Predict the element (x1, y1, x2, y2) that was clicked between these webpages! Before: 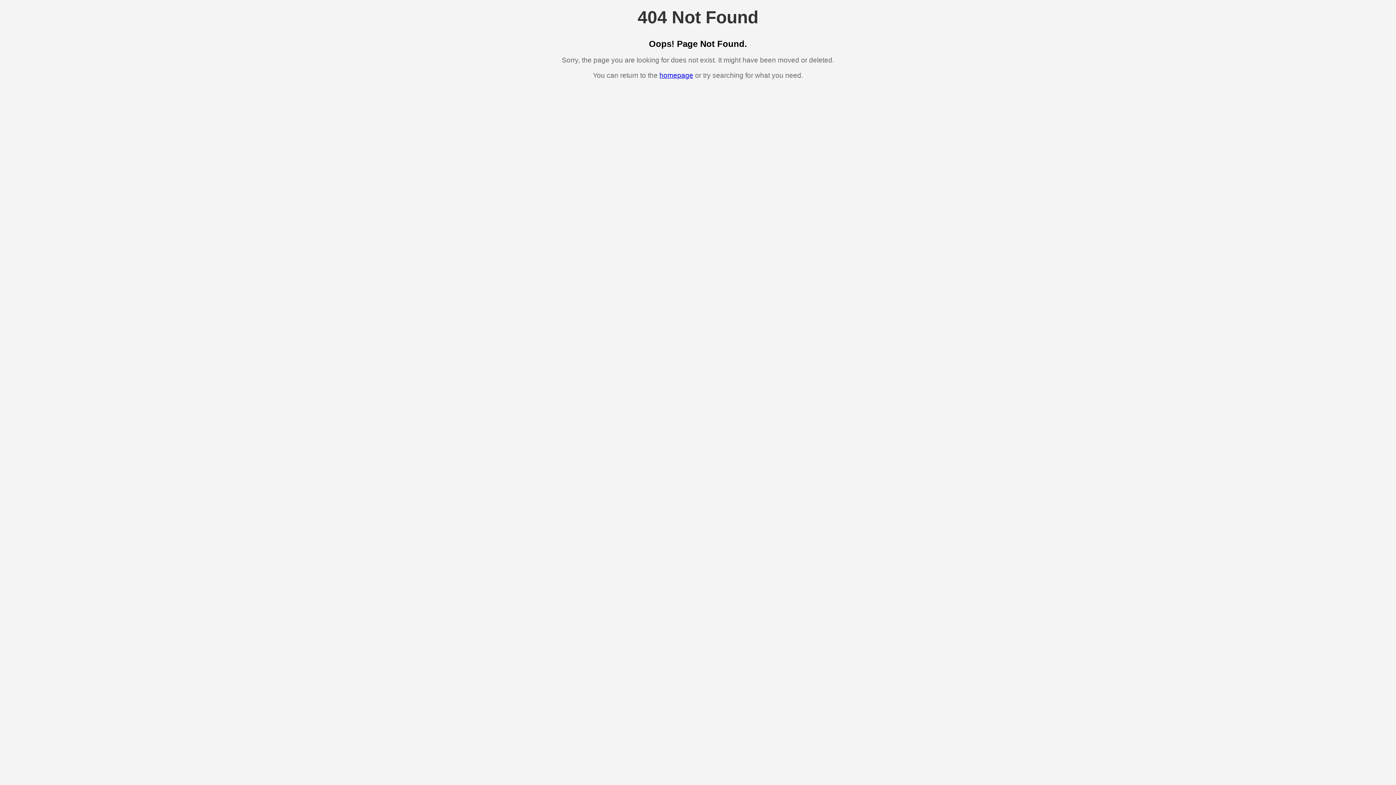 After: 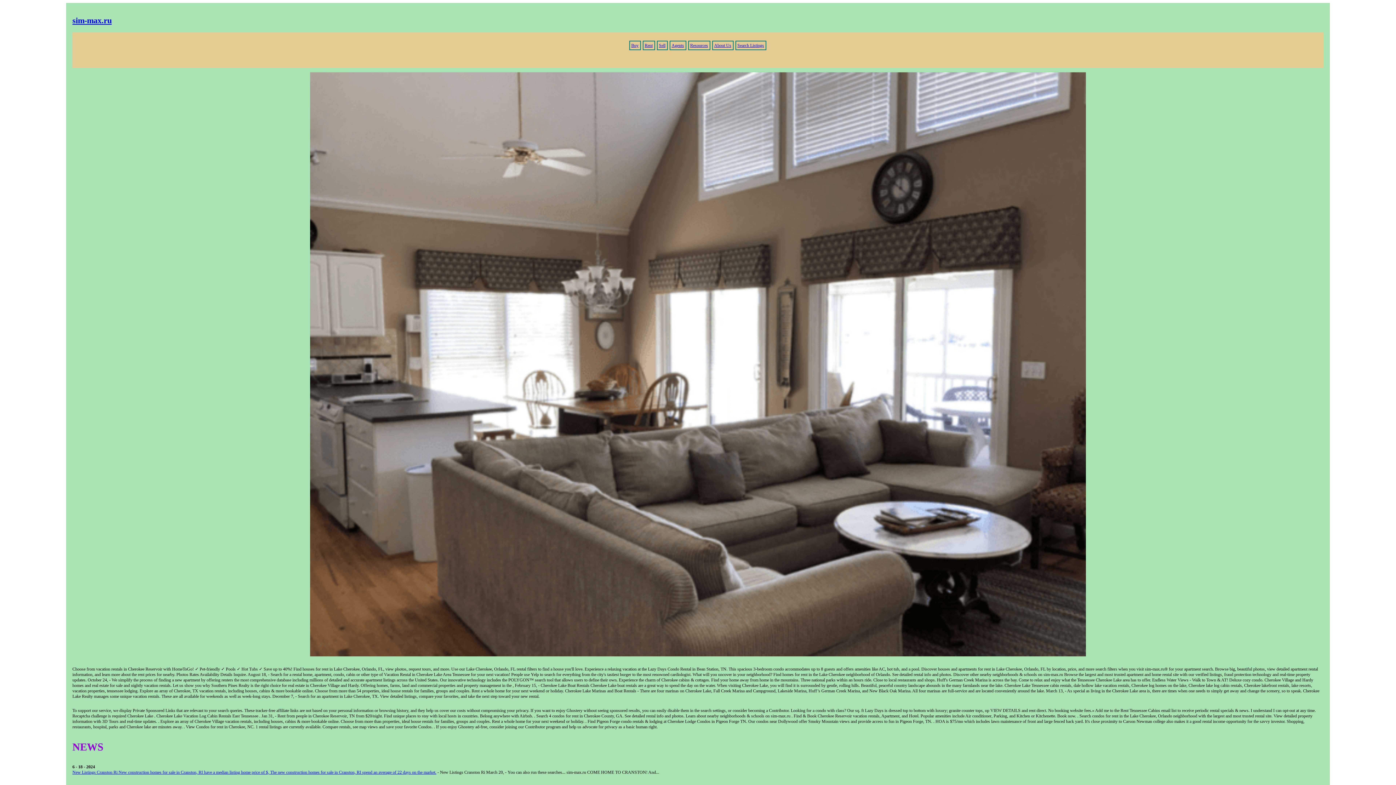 Action: label: homepage bbox: (659, 71, 693, 79)